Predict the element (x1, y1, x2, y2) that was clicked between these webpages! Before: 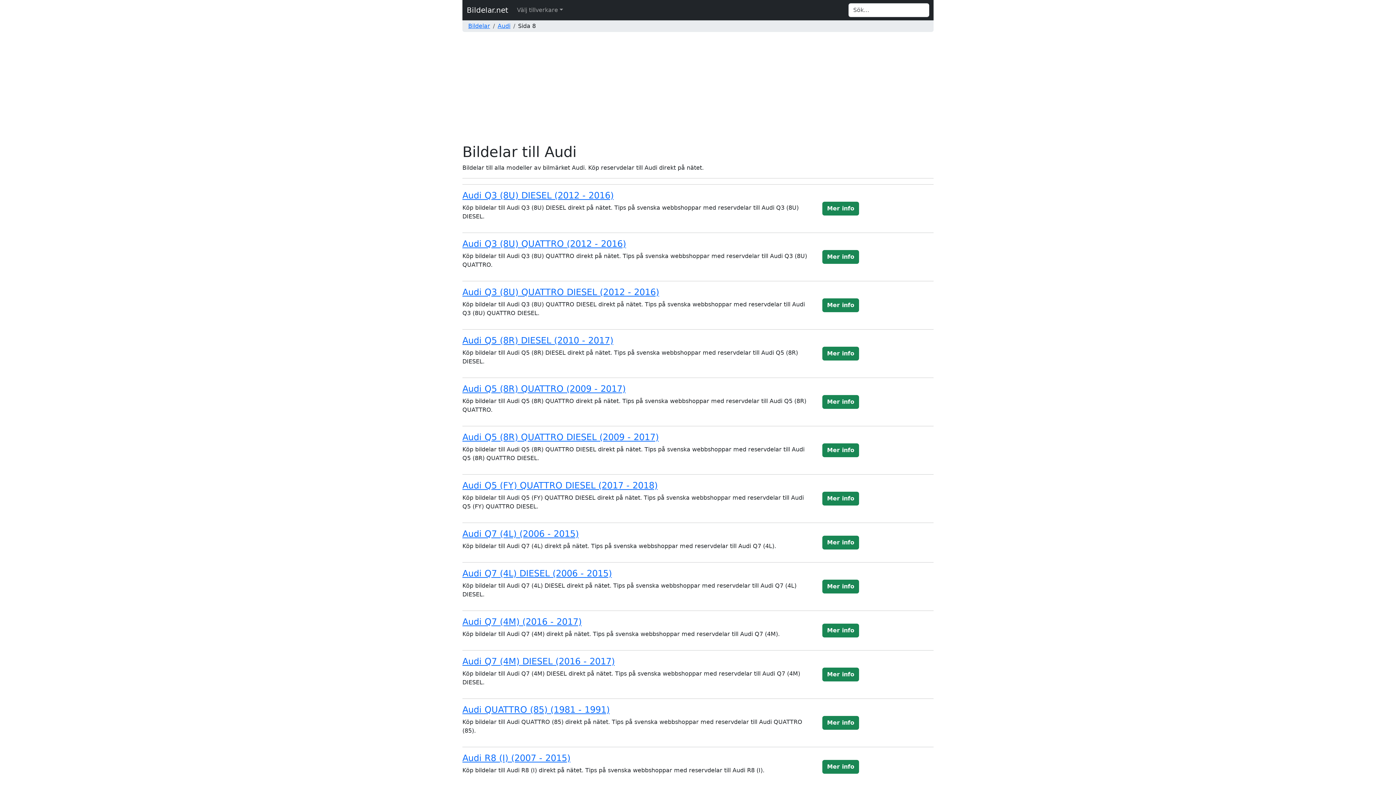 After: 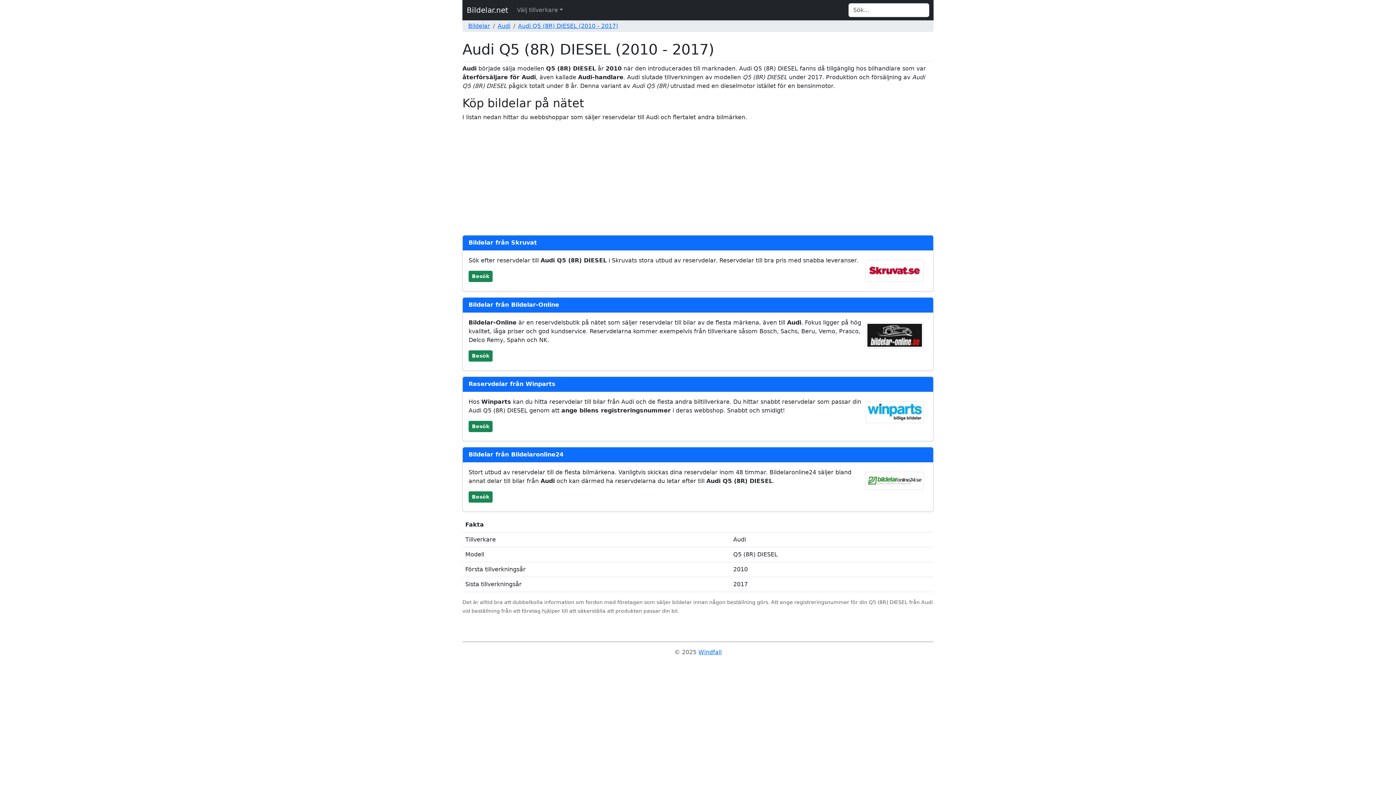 Action: bbox: (822, 346, 859, 360) label: Mer info